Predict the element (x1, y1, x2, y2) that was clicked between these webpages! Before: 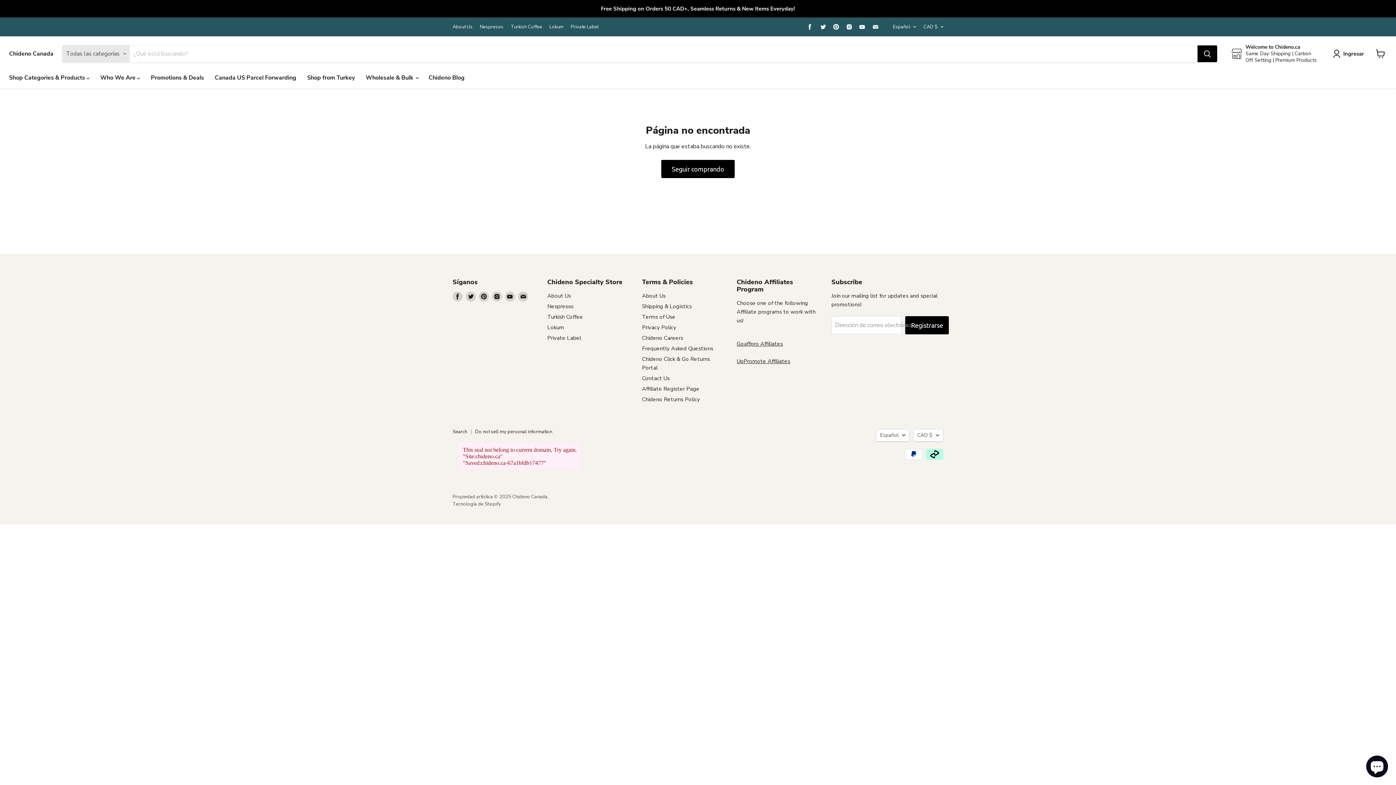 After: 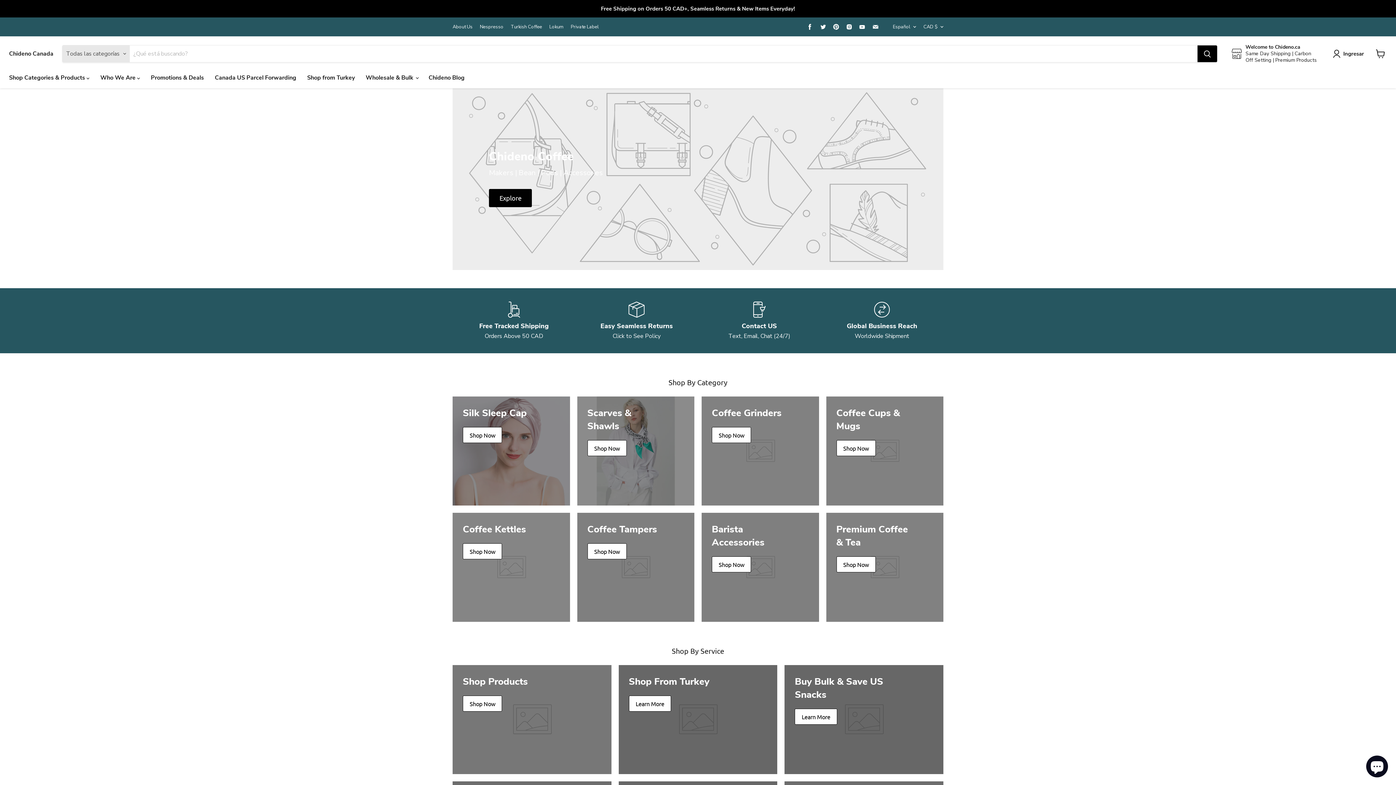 Action: label: Chideno Canada bbox: (9, 50, 53, 57)